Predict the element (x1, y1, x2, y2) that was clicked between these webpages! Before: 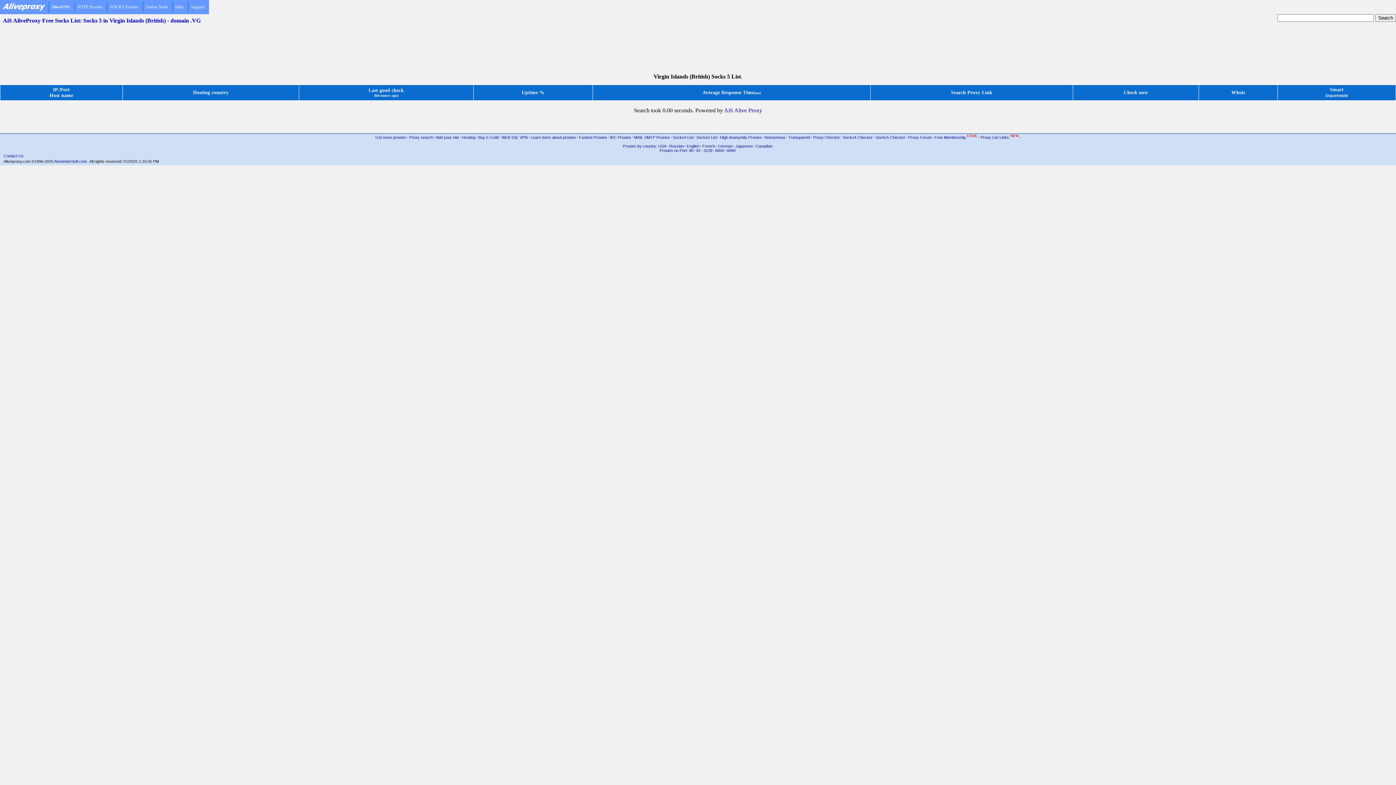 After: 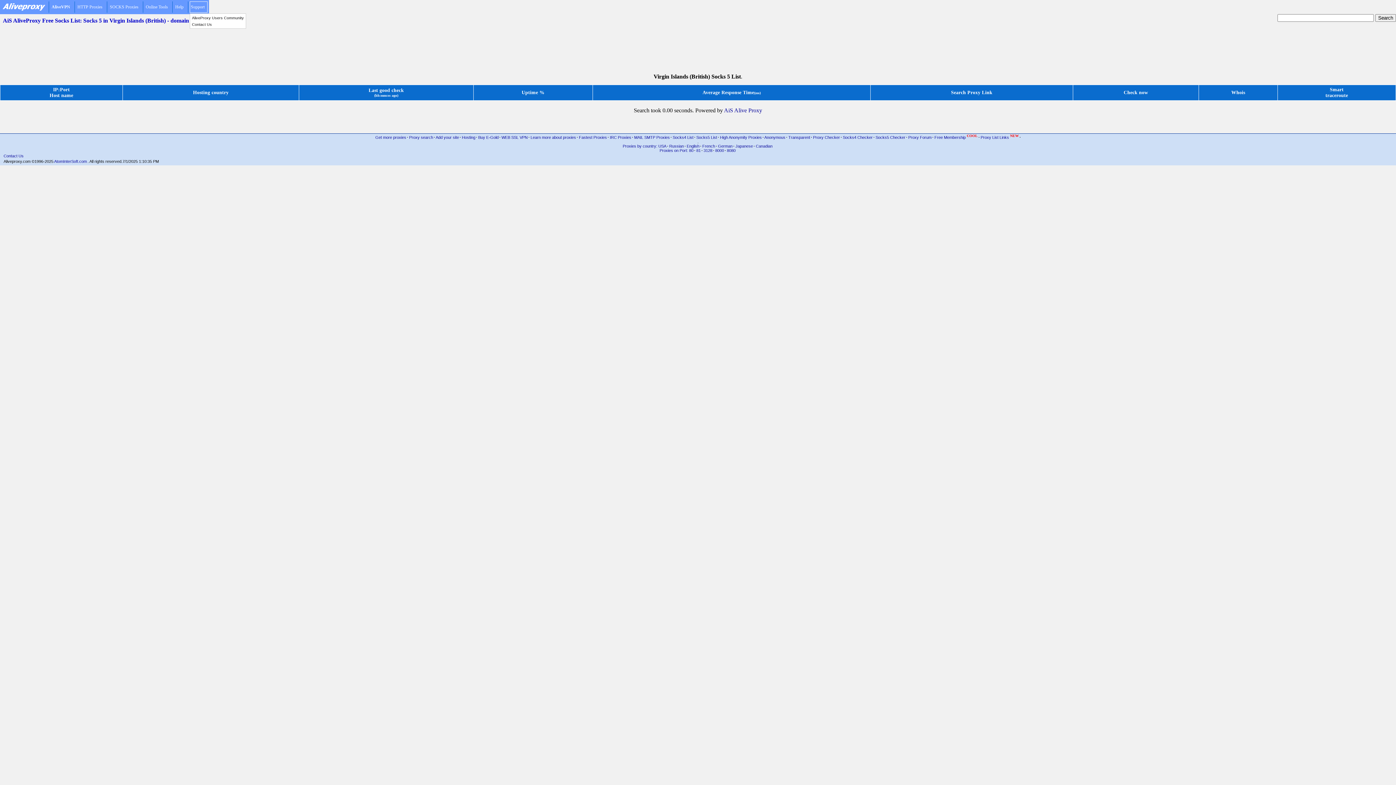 Action: bbox: (189, 1, 207, 12) label: Support	